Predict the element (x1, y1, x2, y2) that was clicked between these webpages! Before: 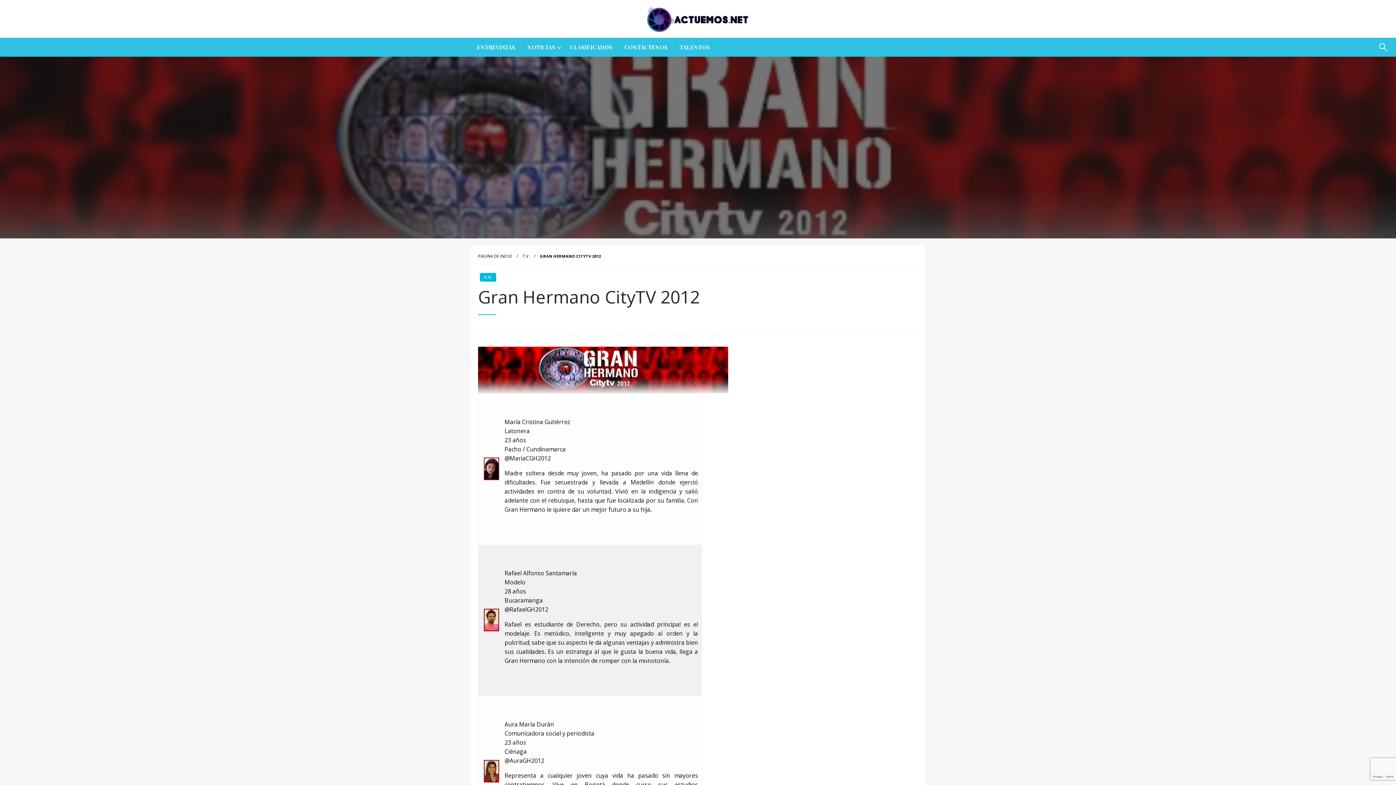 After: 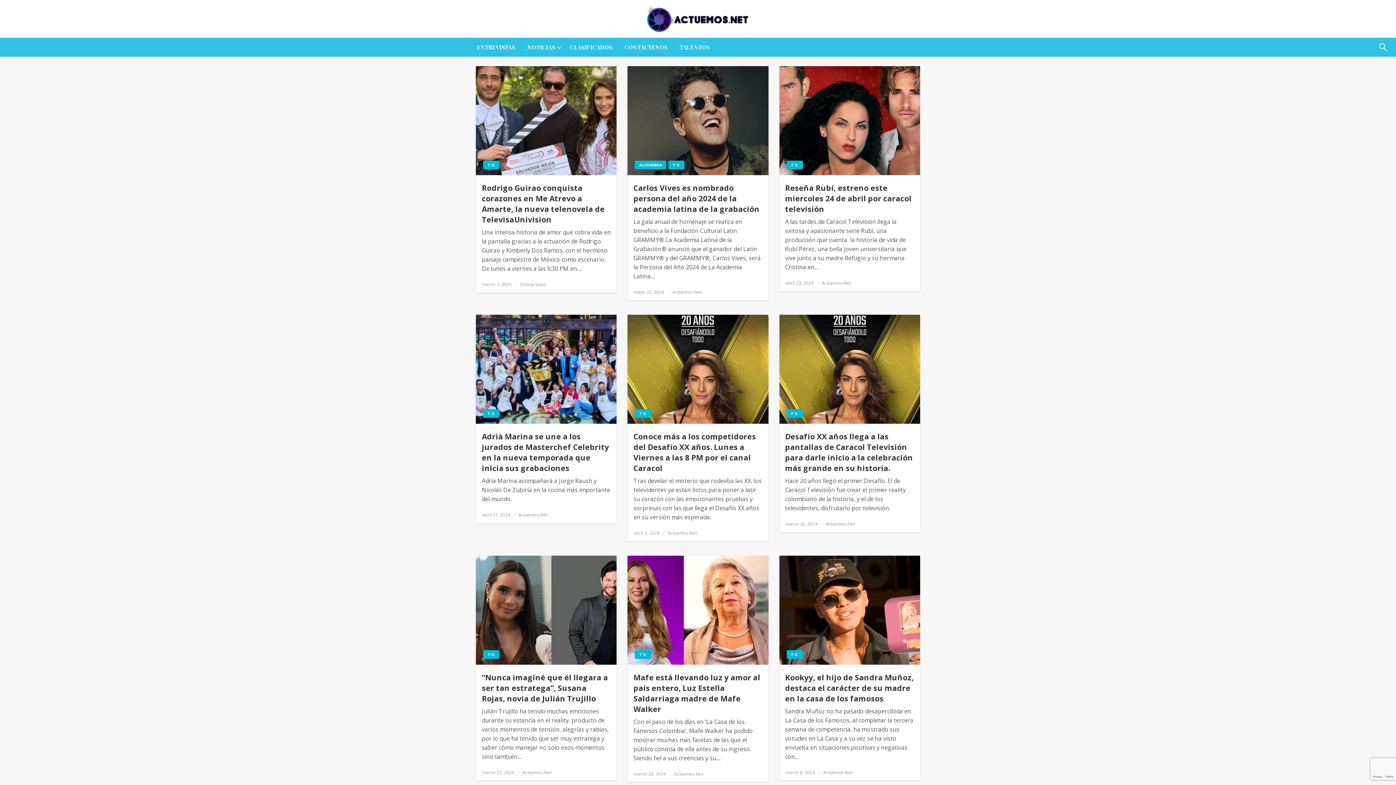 Action: bbox: (522, 253, 529, 258) label: T.V.